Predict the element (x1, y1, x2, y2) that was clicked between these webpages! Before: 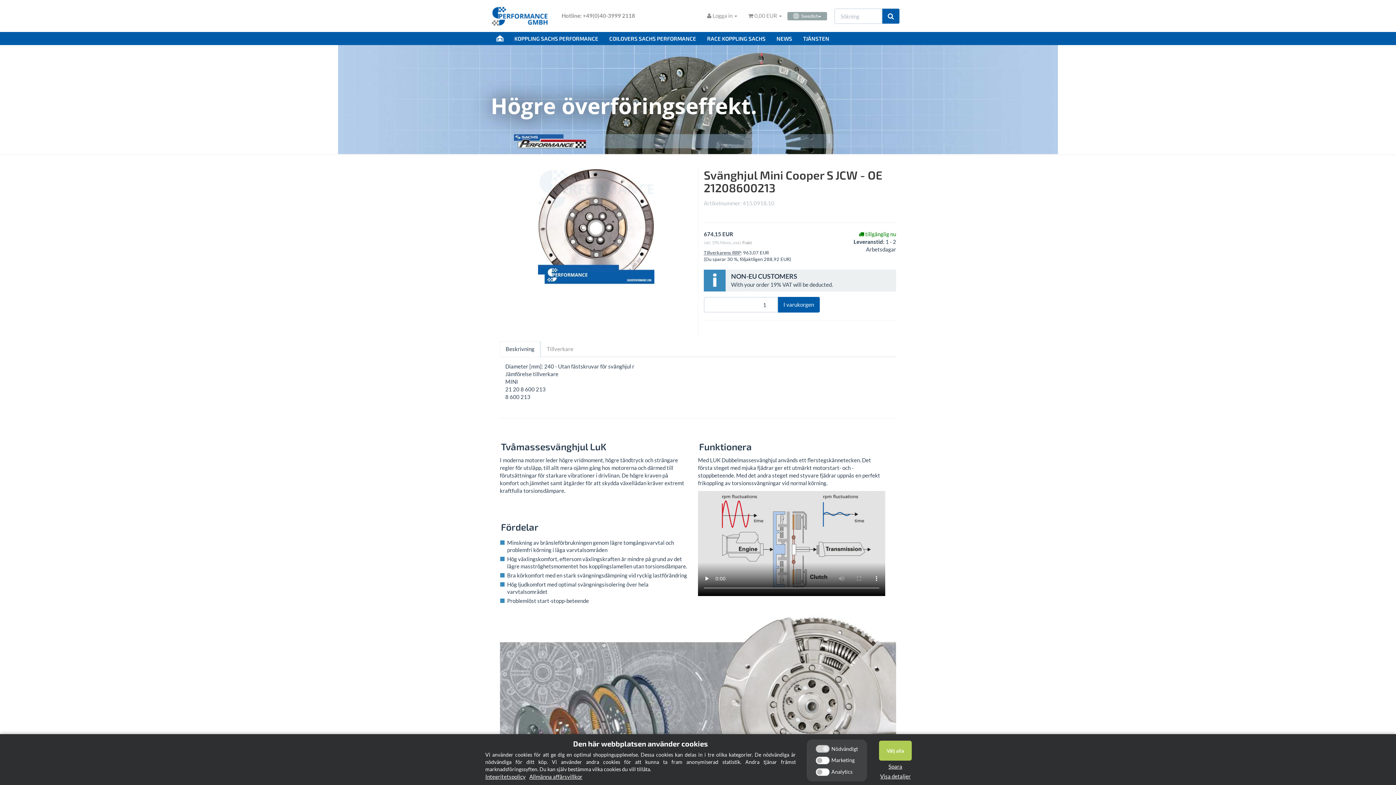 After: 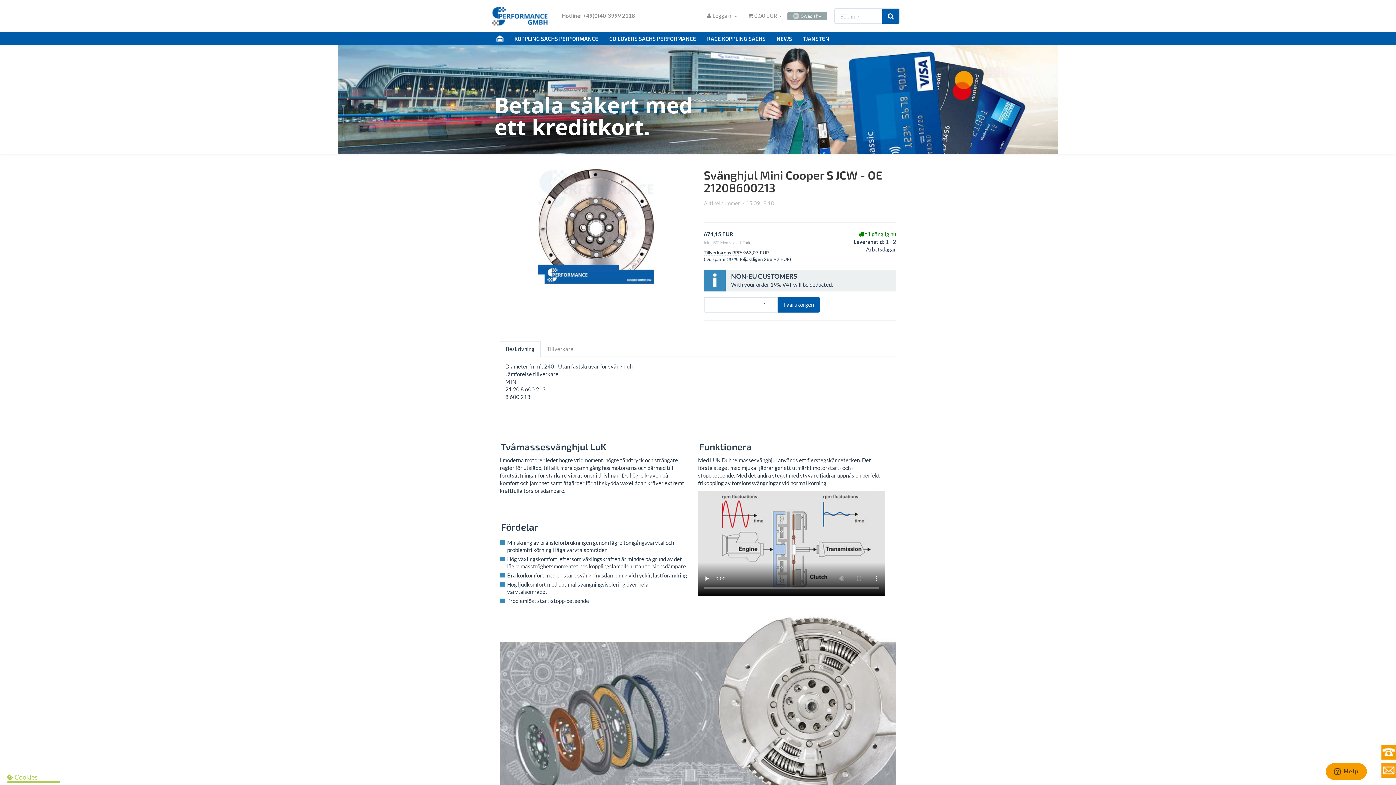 Action: label: Välj alla bbox: (879, 741, 912, 761)